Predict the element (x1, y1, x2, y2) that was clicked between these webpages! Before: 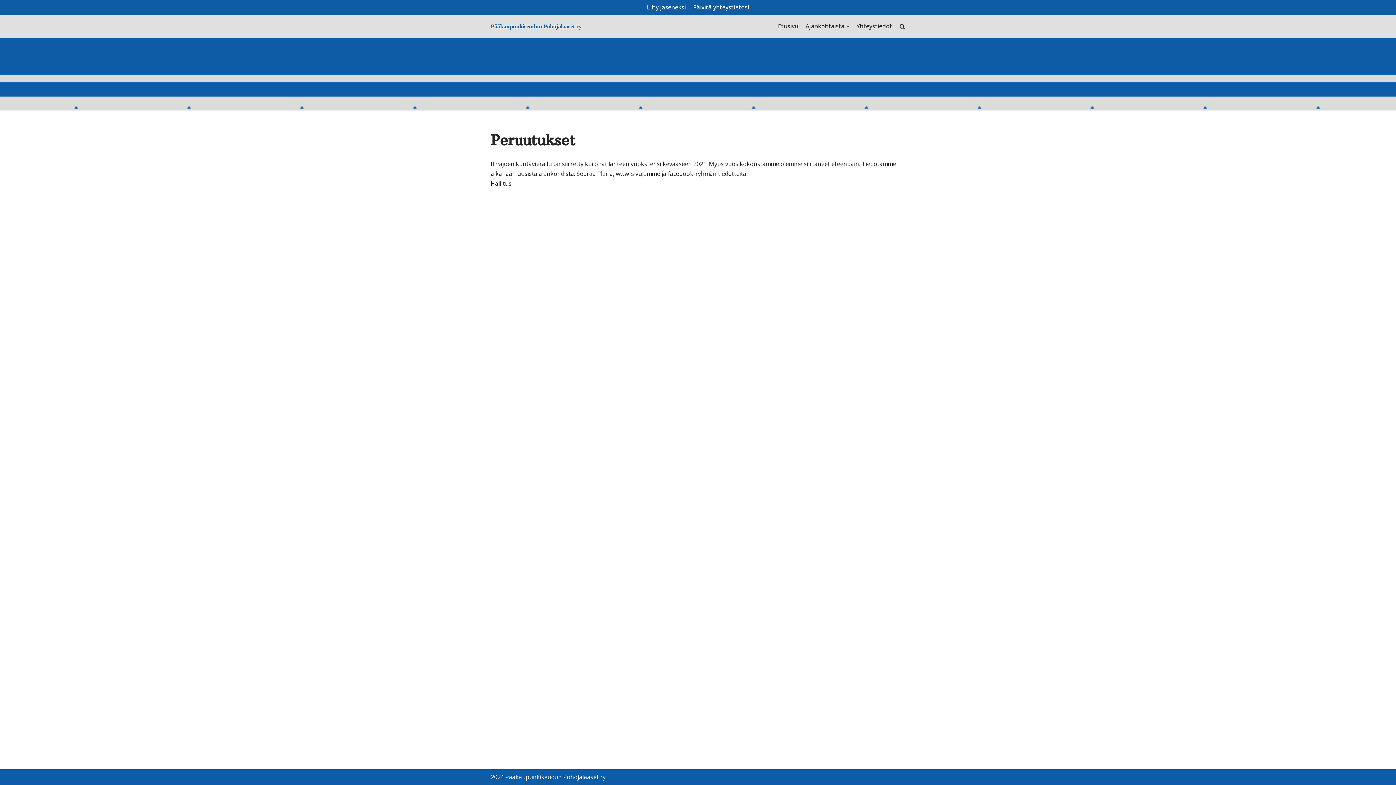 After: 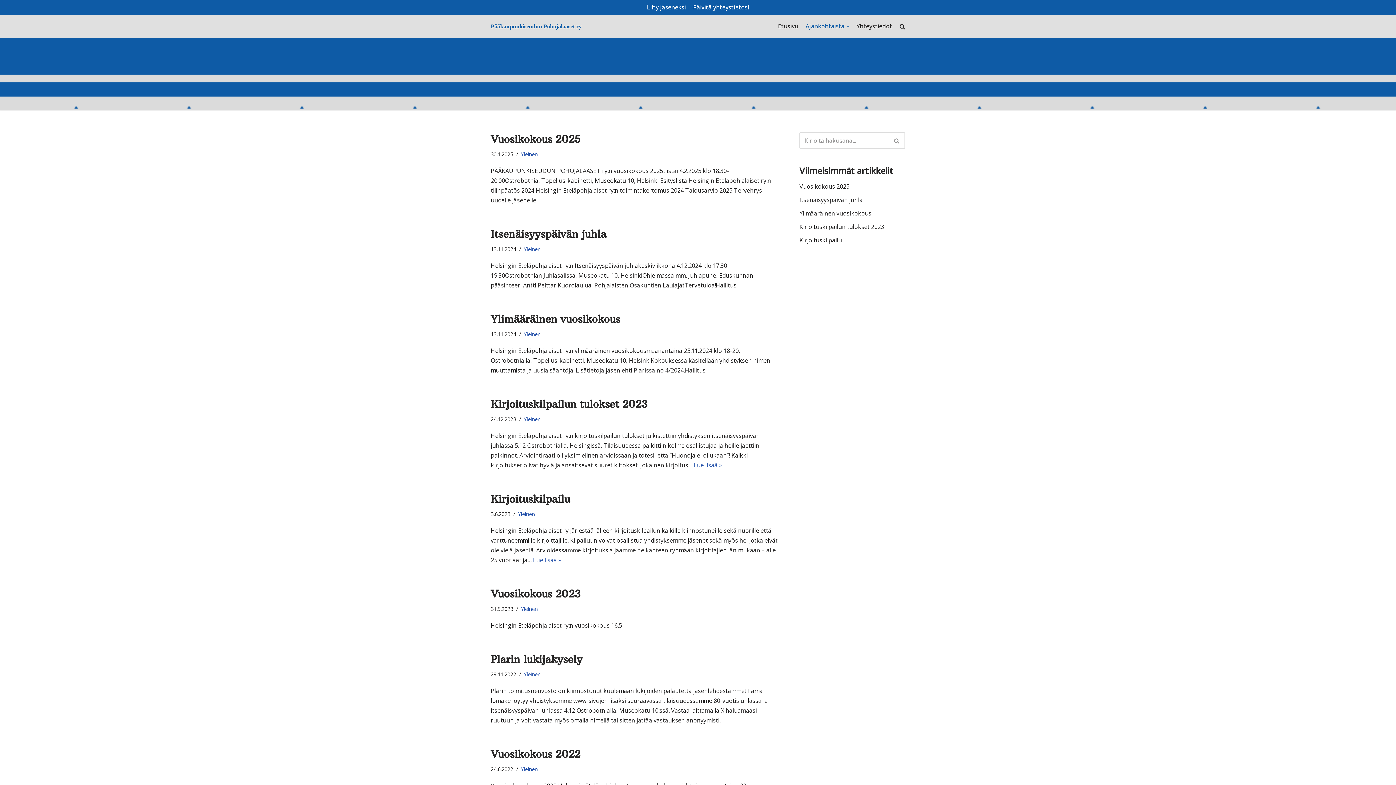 Action: bbox: (805, 21, 844, 30) label: Ajankohtaista